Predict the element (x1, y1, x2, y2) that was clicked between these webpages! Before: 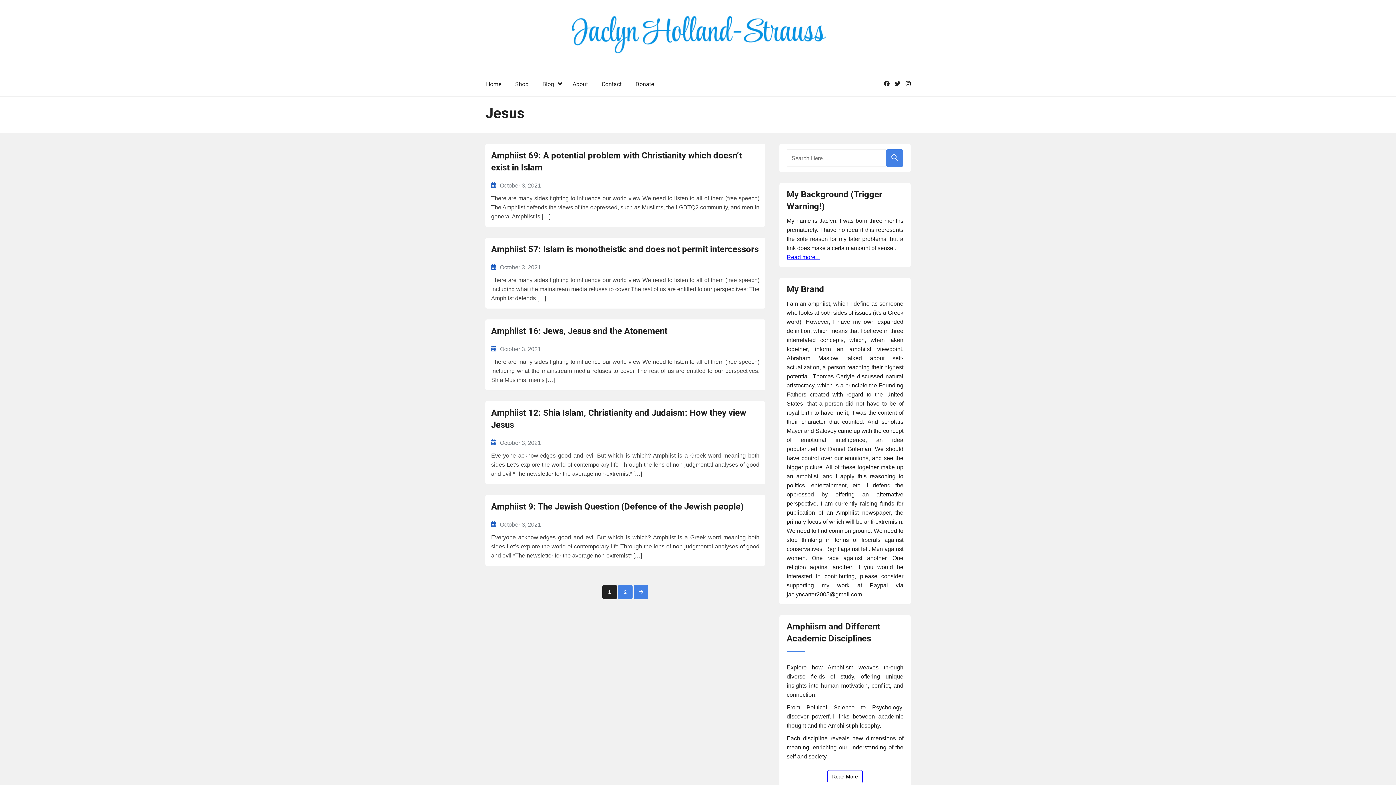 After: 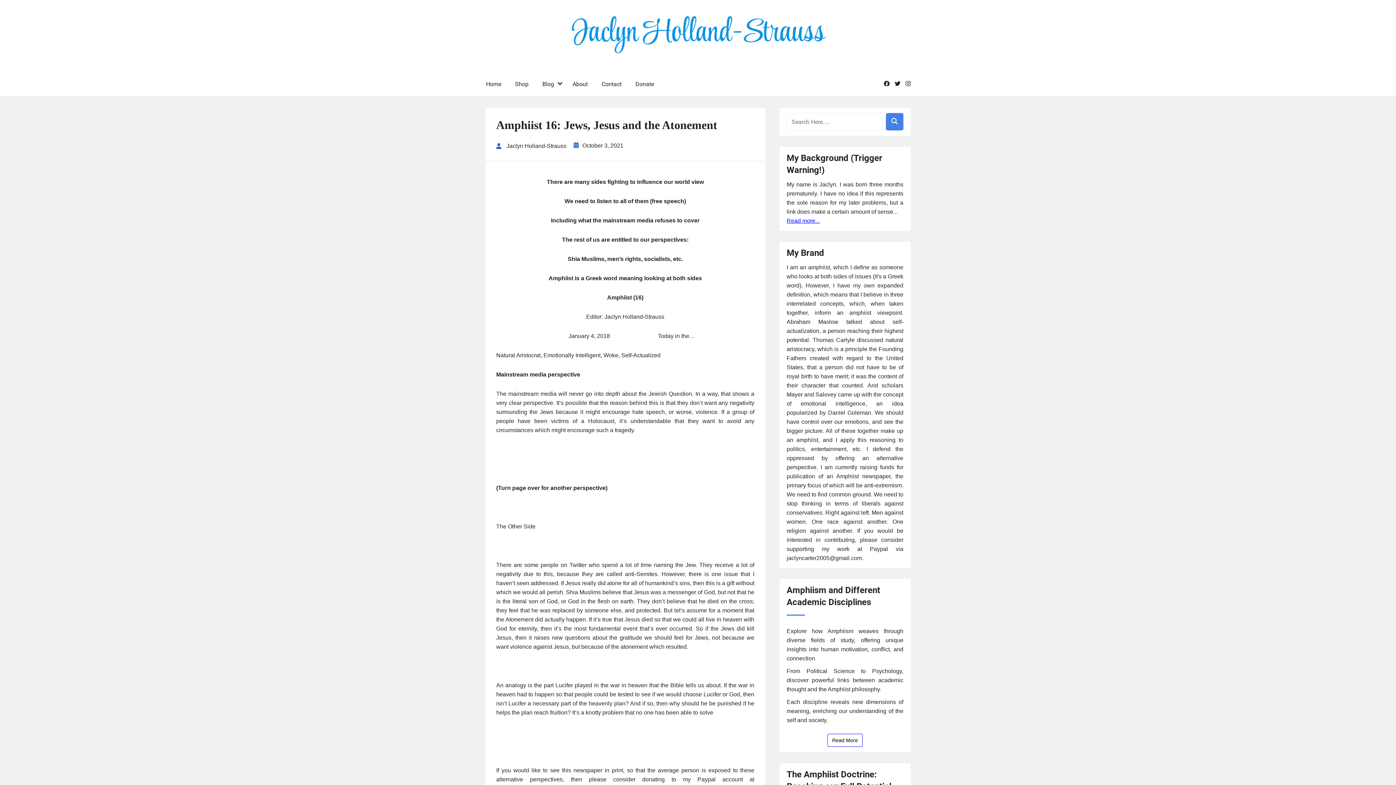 Action: label: October 3, 2021 bbox: (500, 346, 541, 352)